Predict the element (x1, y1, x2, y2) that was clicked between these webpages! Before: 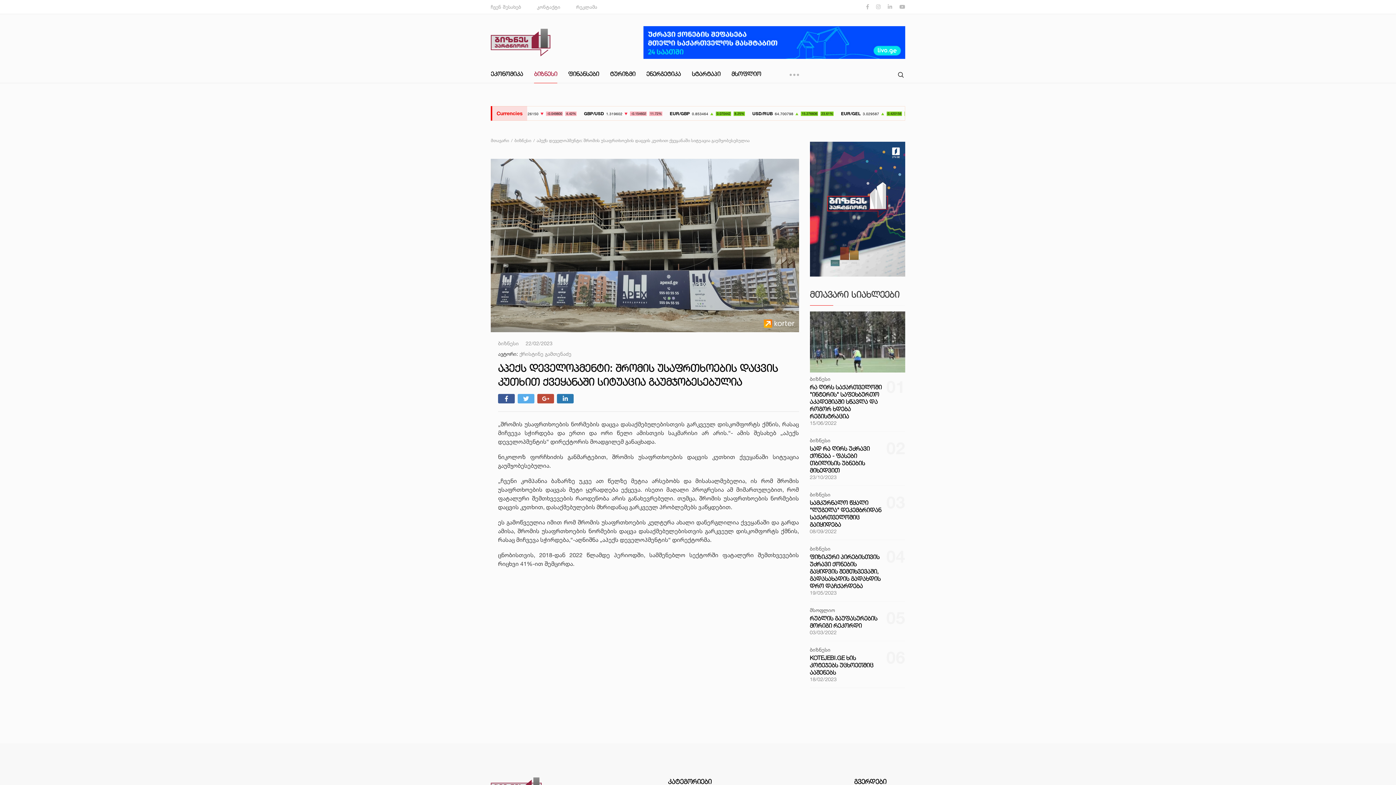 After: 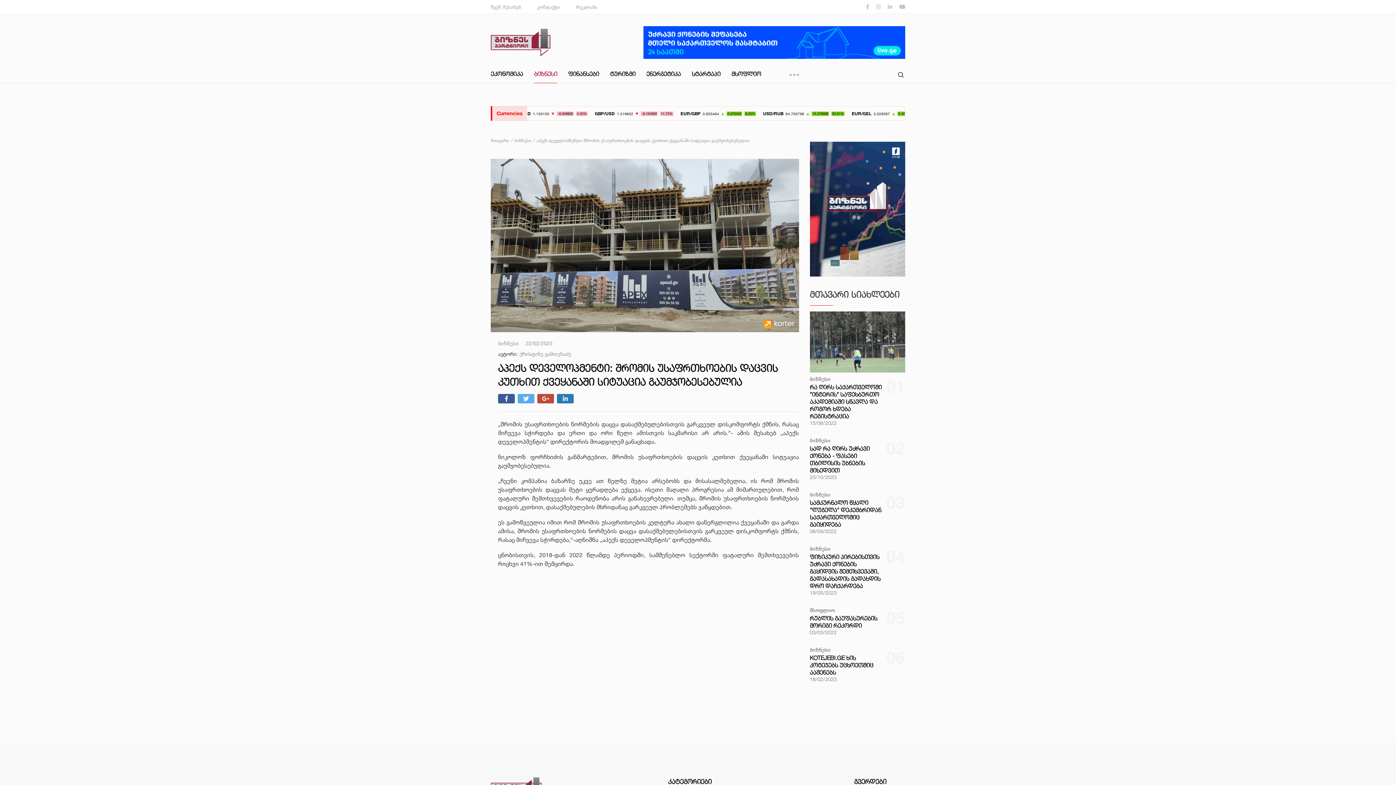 Action: bbox: (557, 394, 573, 403)